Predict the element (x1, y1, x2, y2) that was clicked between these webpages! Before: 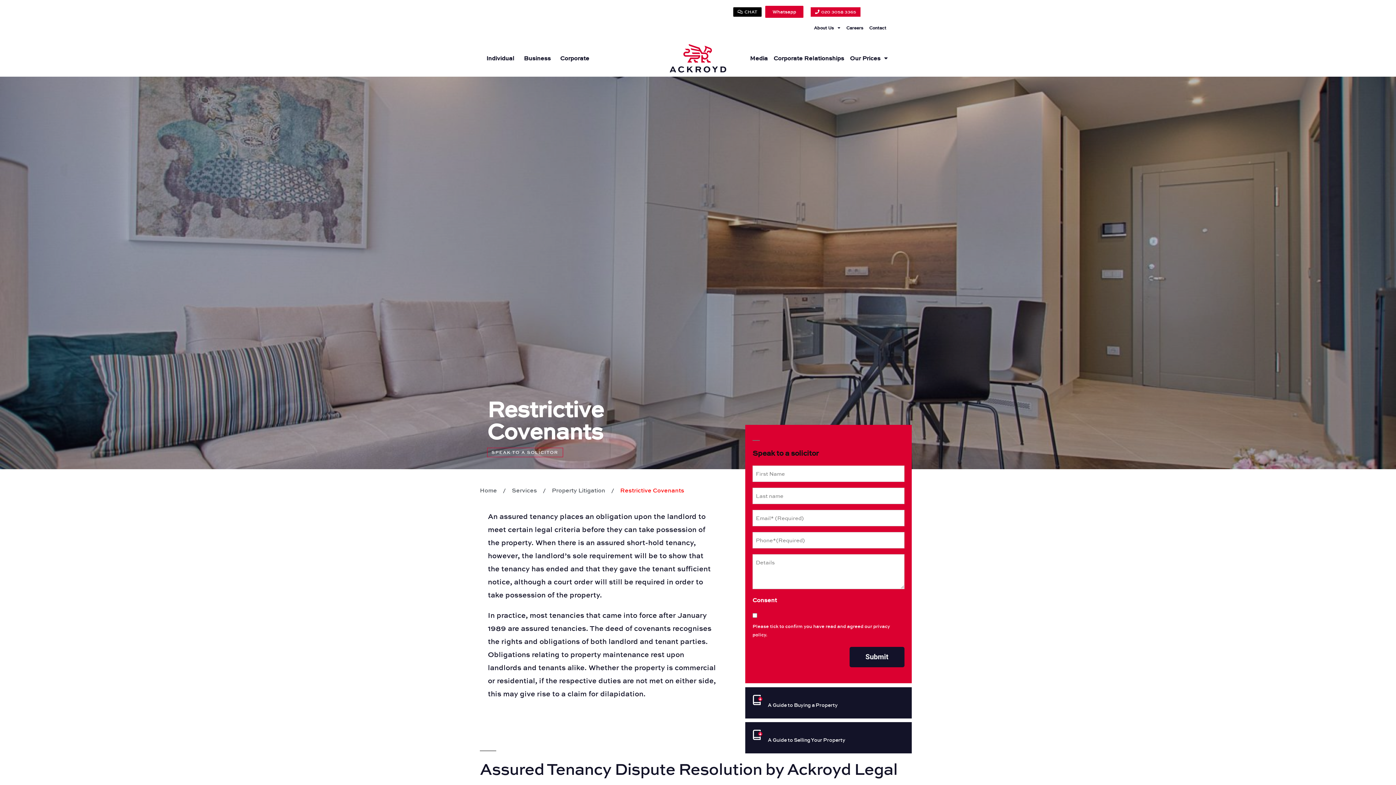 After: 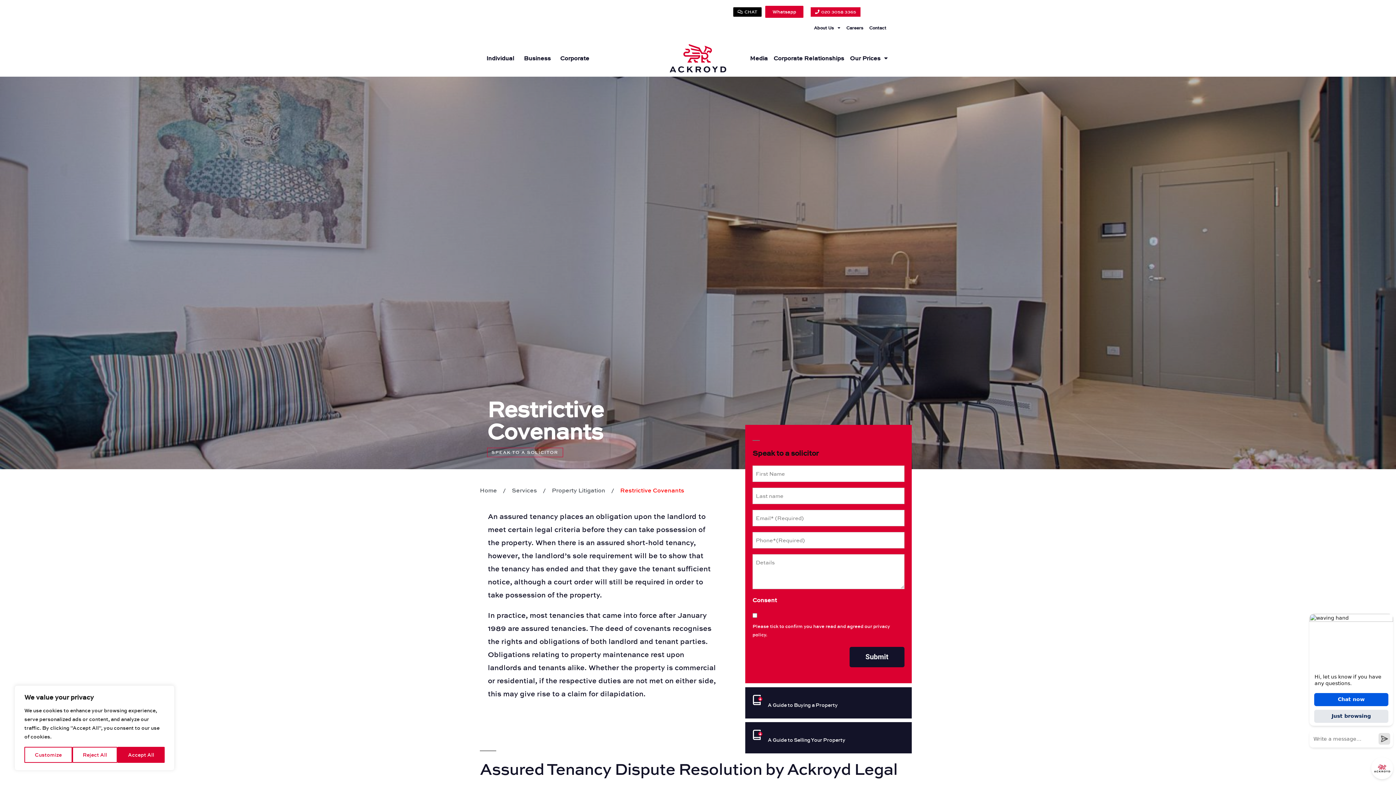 Action: bbox: (733, 7, 761, 16) label: CHAT